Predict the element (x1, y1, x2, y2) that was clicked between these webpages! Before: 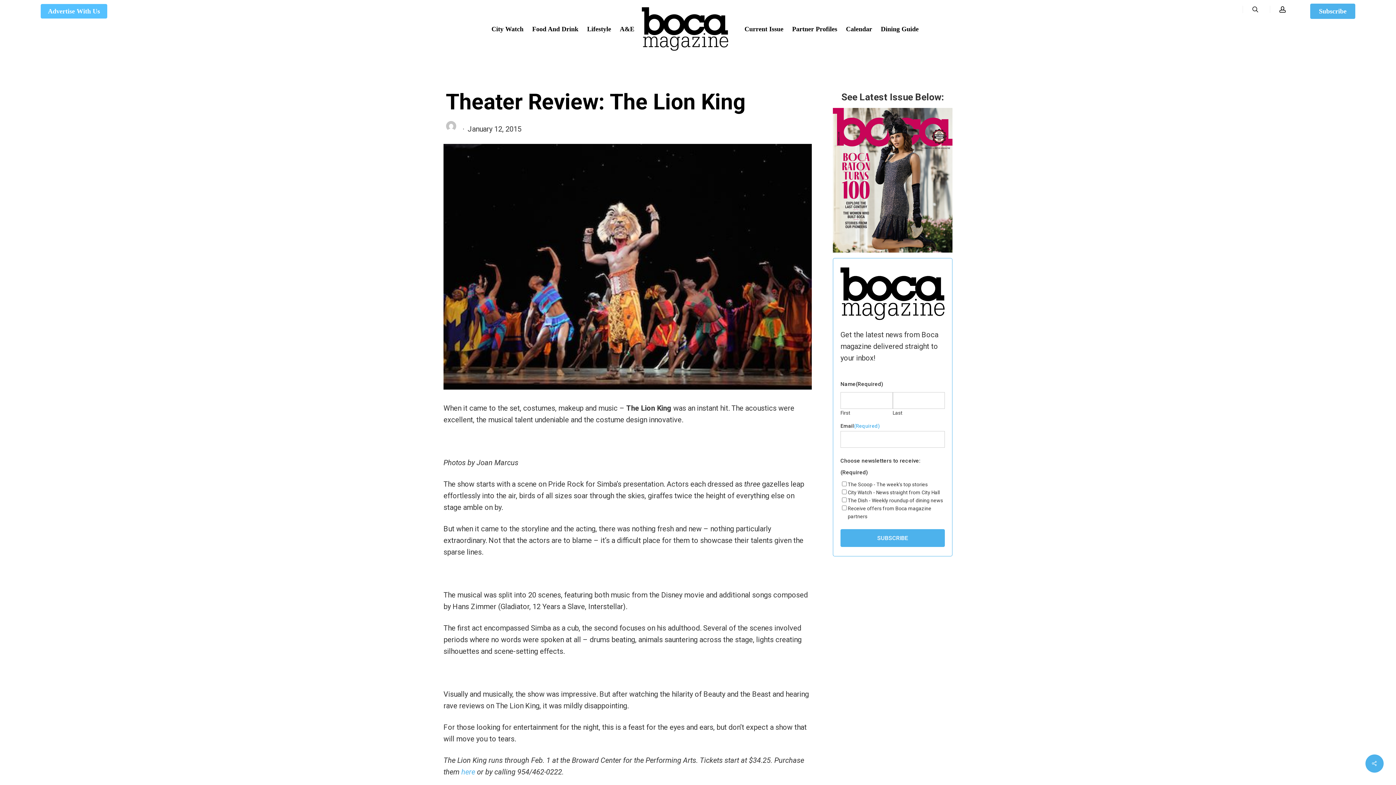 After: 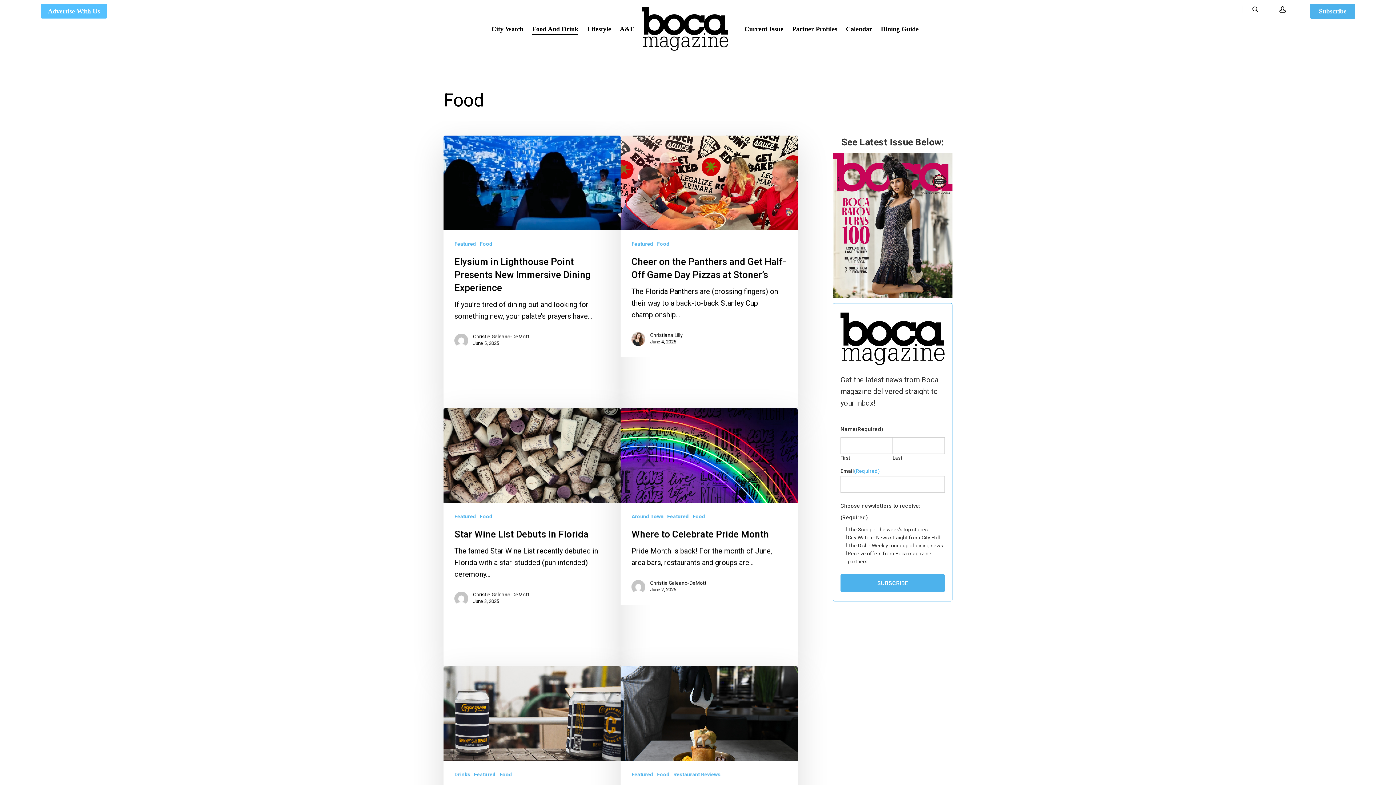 Action: label: Food And Drink bbox: (532, 25, 578, 32)